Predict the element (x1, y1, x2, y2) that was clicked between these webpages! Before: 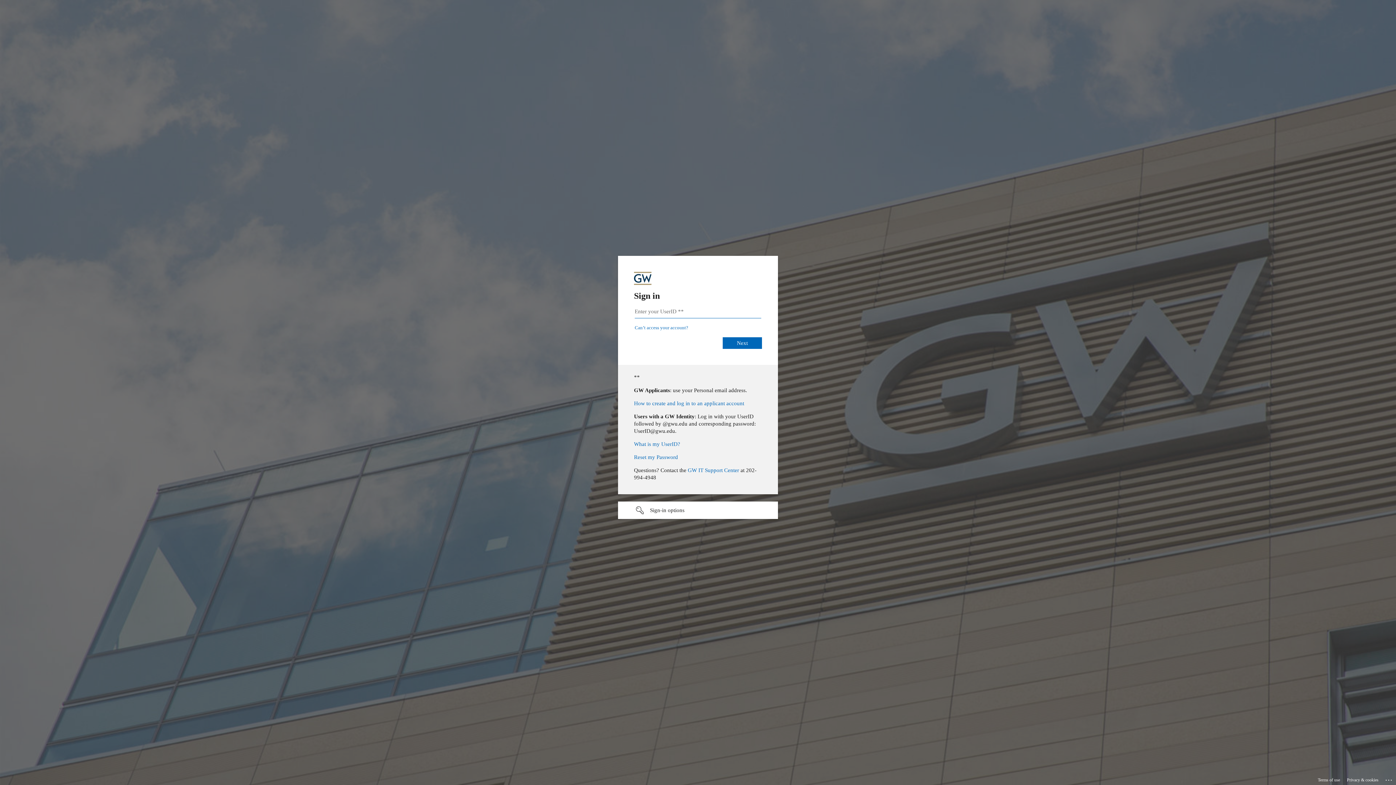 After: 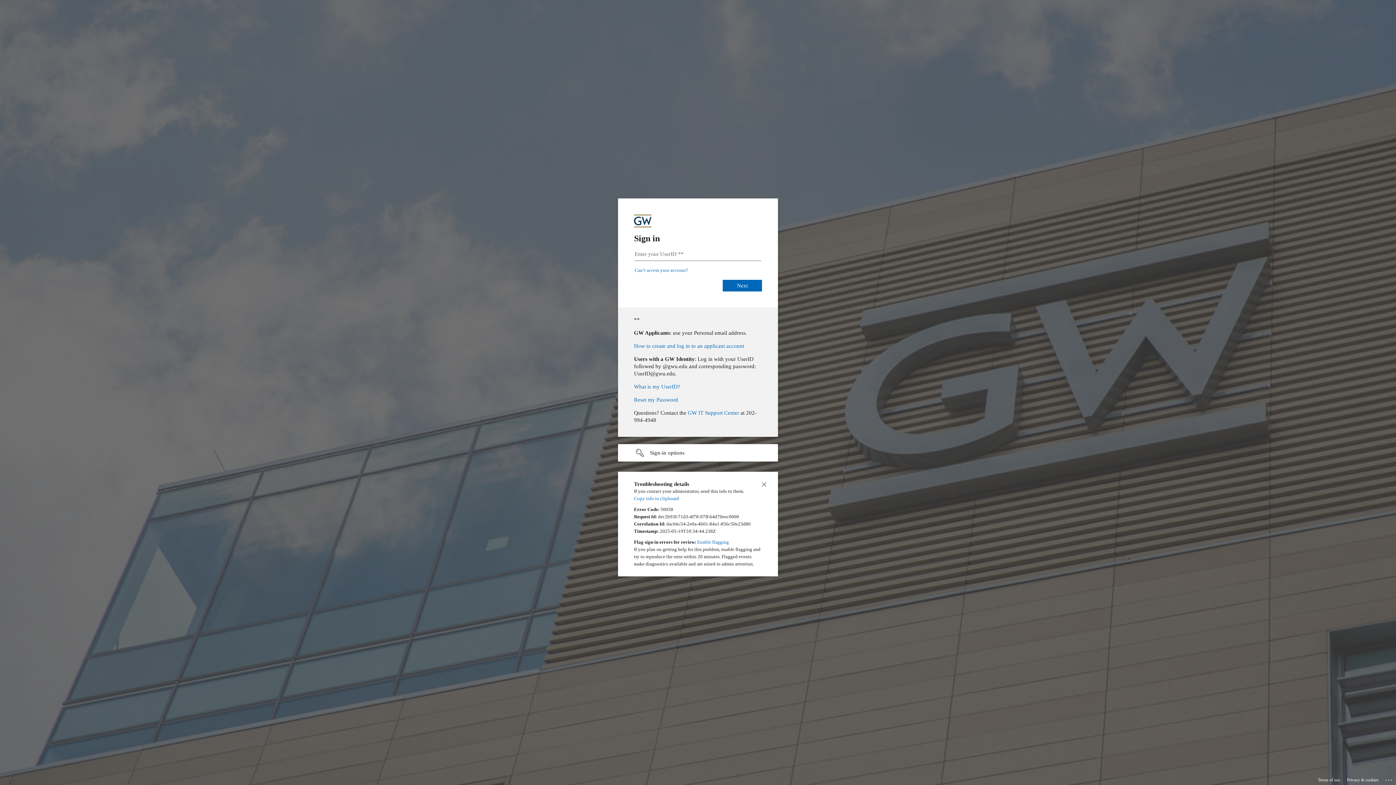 Action: label: Click here for troubleshooting information bbox: (1385, 775, 1393, 783)